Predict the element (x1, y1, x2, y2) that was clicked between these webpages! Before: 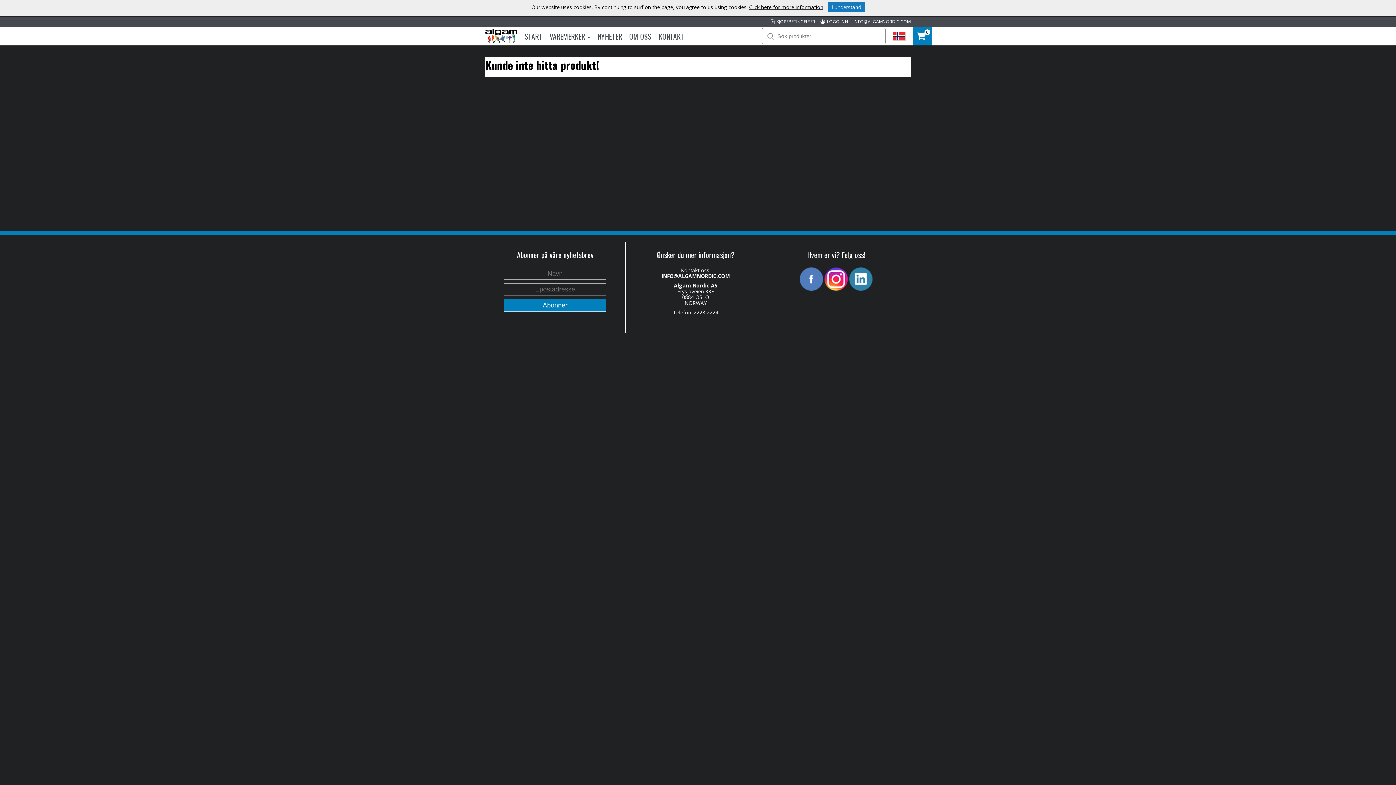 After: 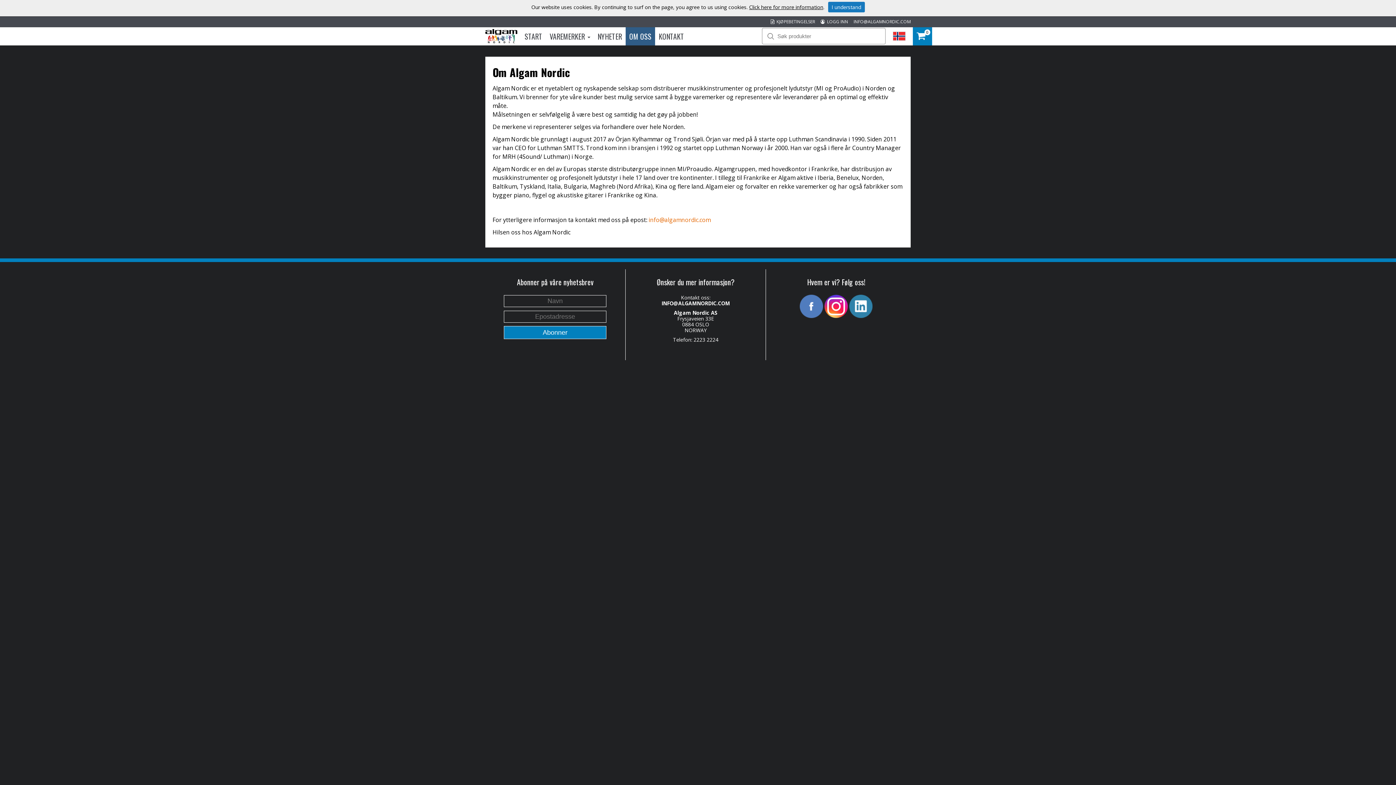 Action: bbox: (629, 27, 651, 45) label: OM OSS